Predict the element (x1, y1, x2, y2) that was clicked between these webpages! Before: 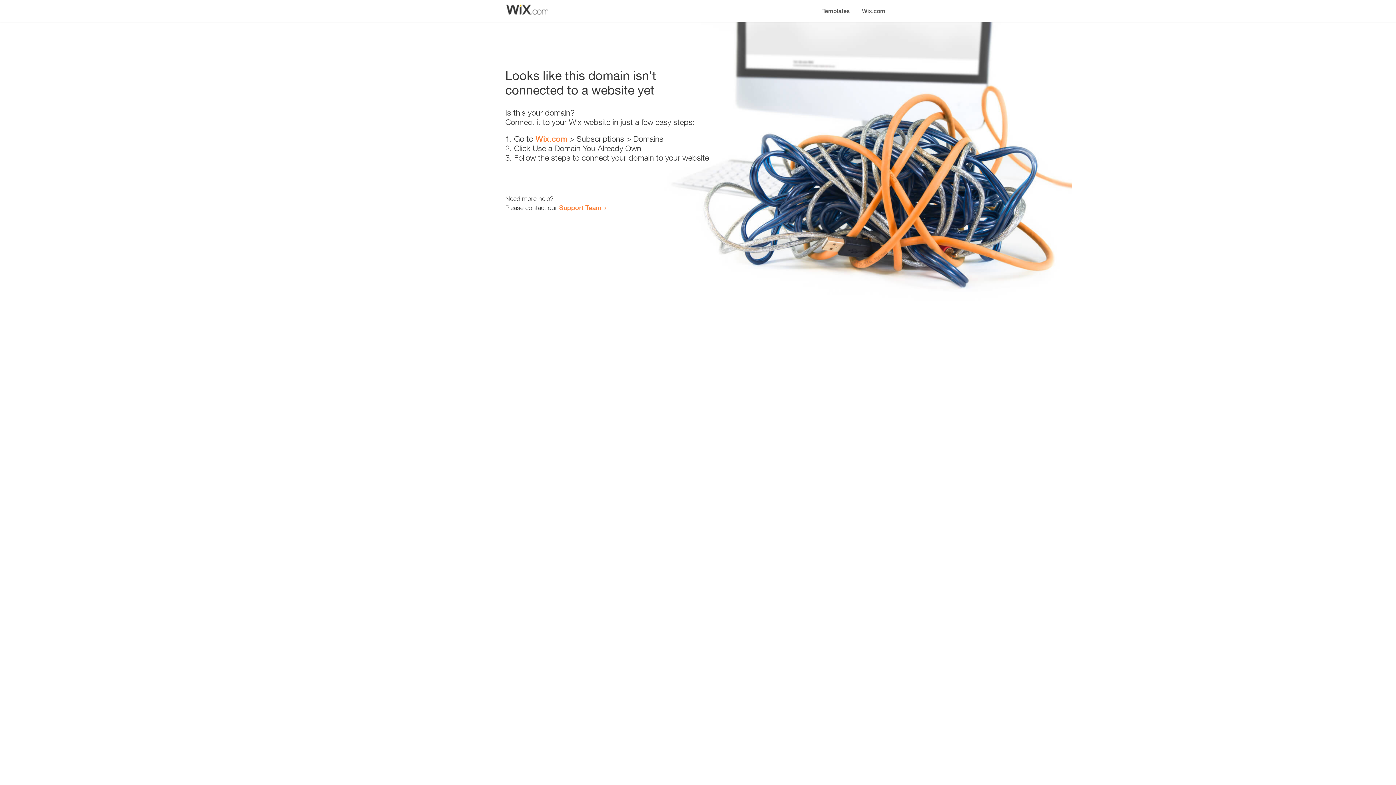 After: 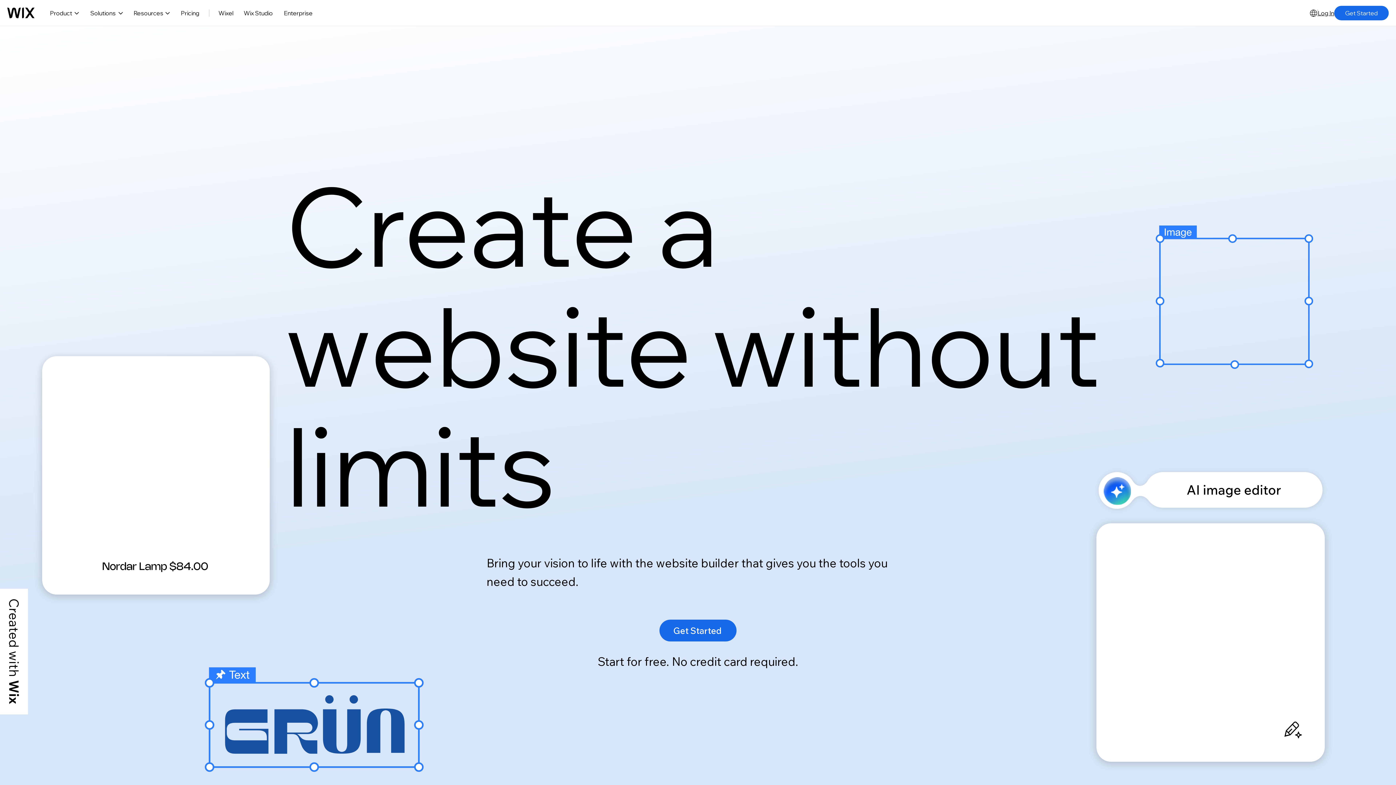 Action: label: Wix.com bbox: (535, 134, 567, 143)